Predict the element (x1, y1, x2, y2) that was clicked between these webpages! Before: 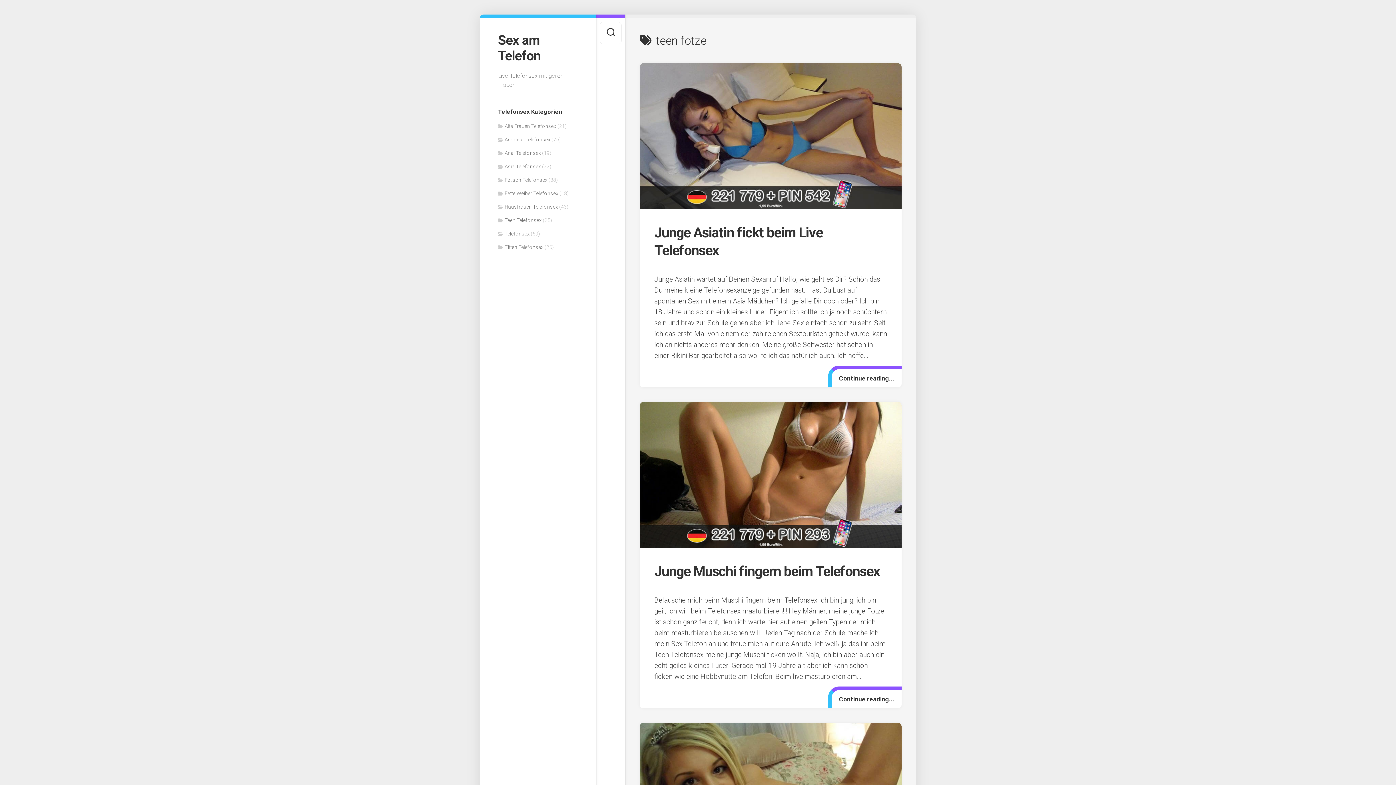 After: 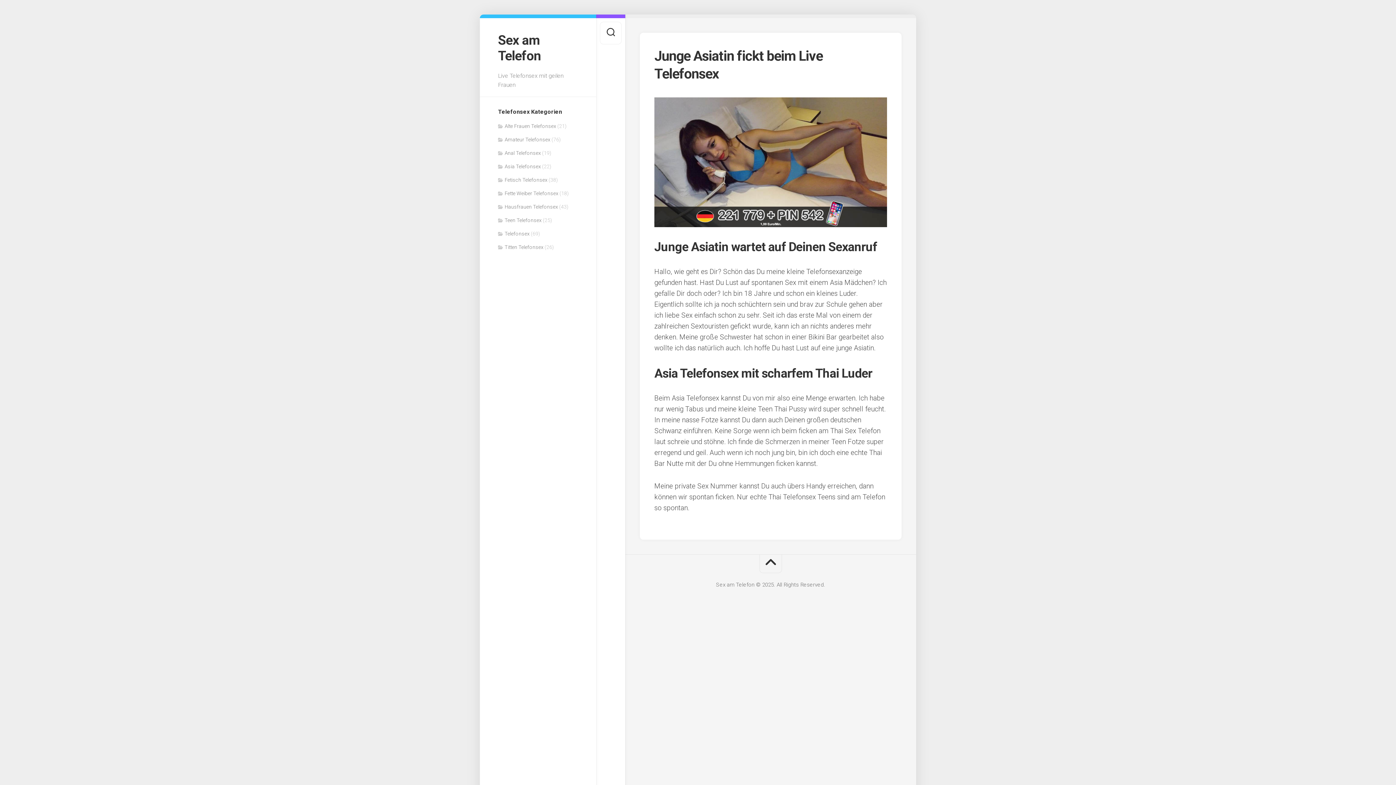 Action: bbox: (828, 365, 901, 387) label: Continue reading...